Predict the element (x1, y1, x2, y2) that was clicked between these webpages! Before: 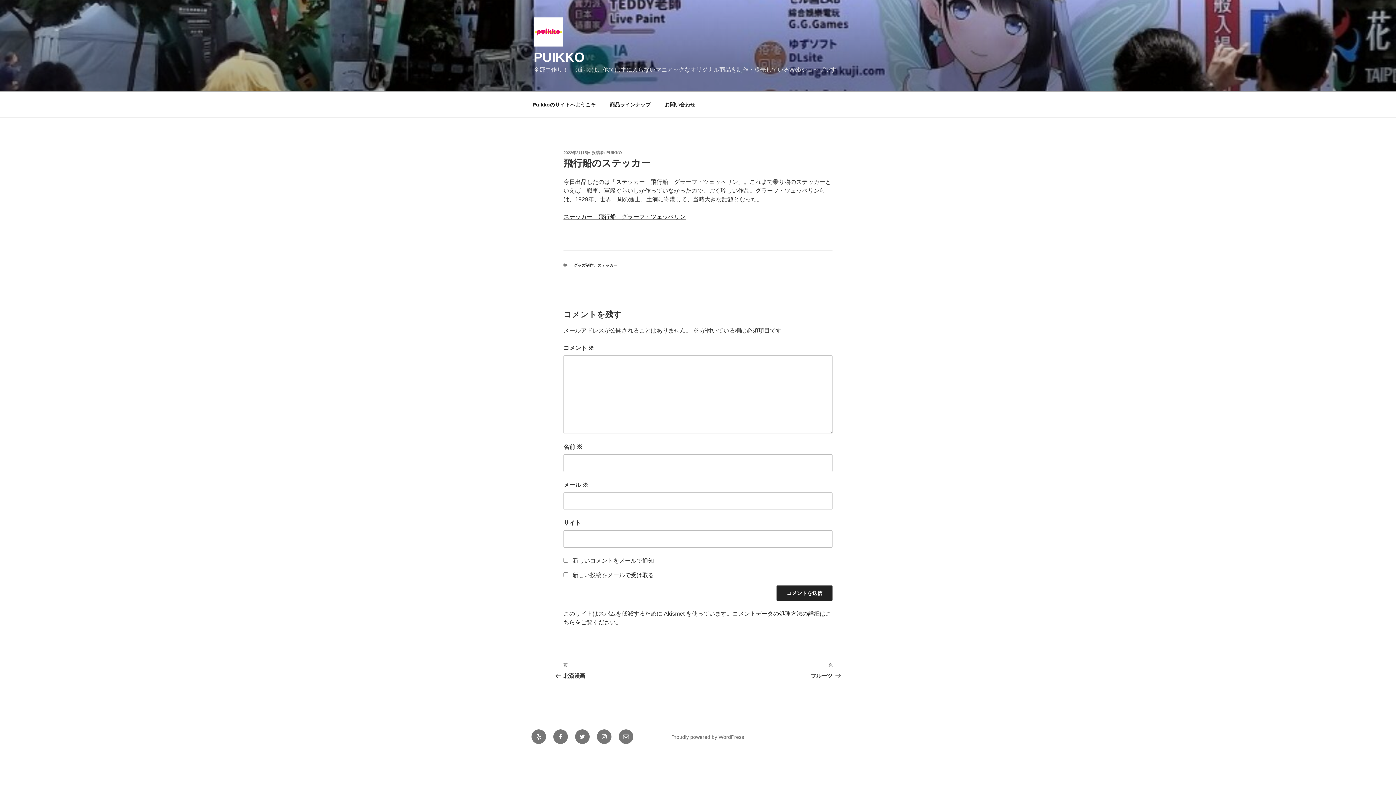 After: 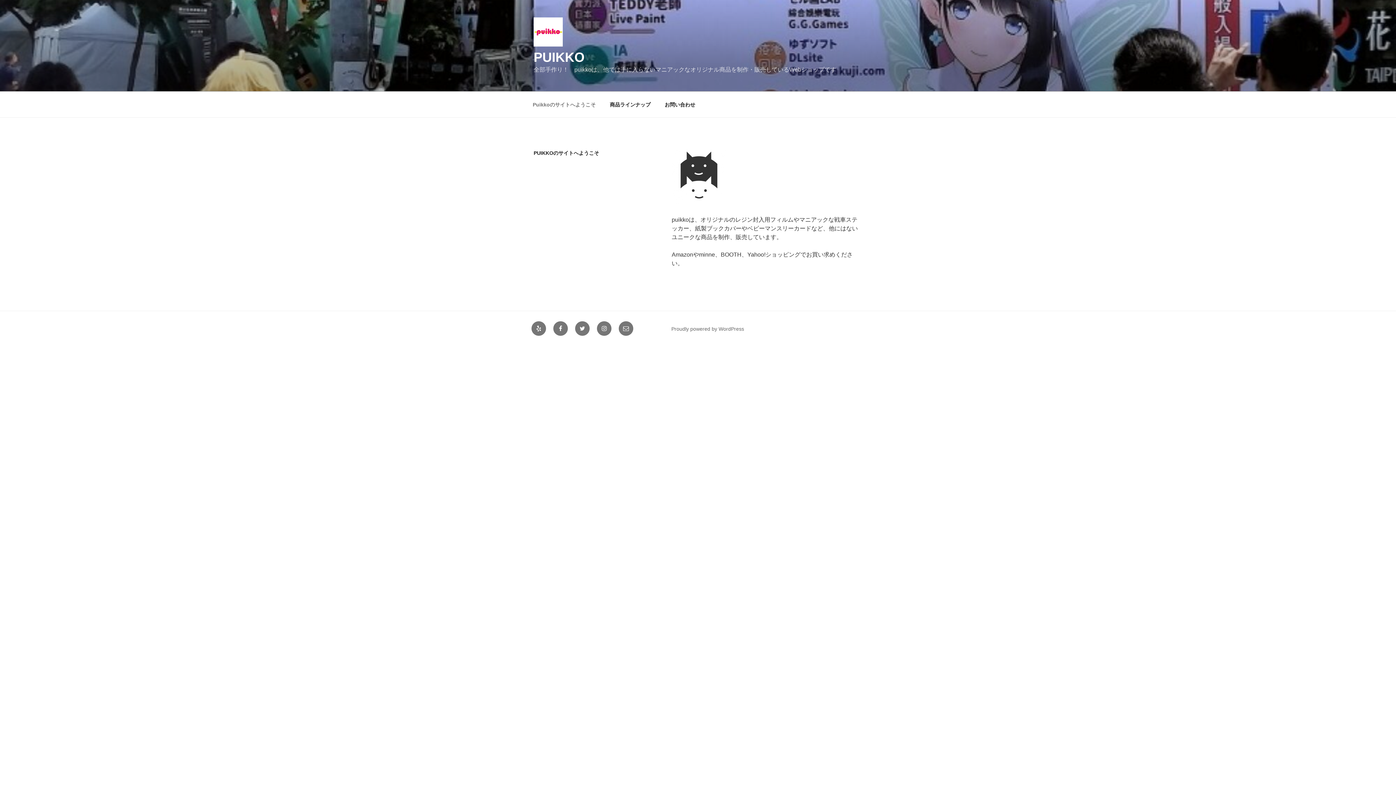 Action: label: Puikkoのサイトへようこそ bbox: (526, 95, 602, 113)